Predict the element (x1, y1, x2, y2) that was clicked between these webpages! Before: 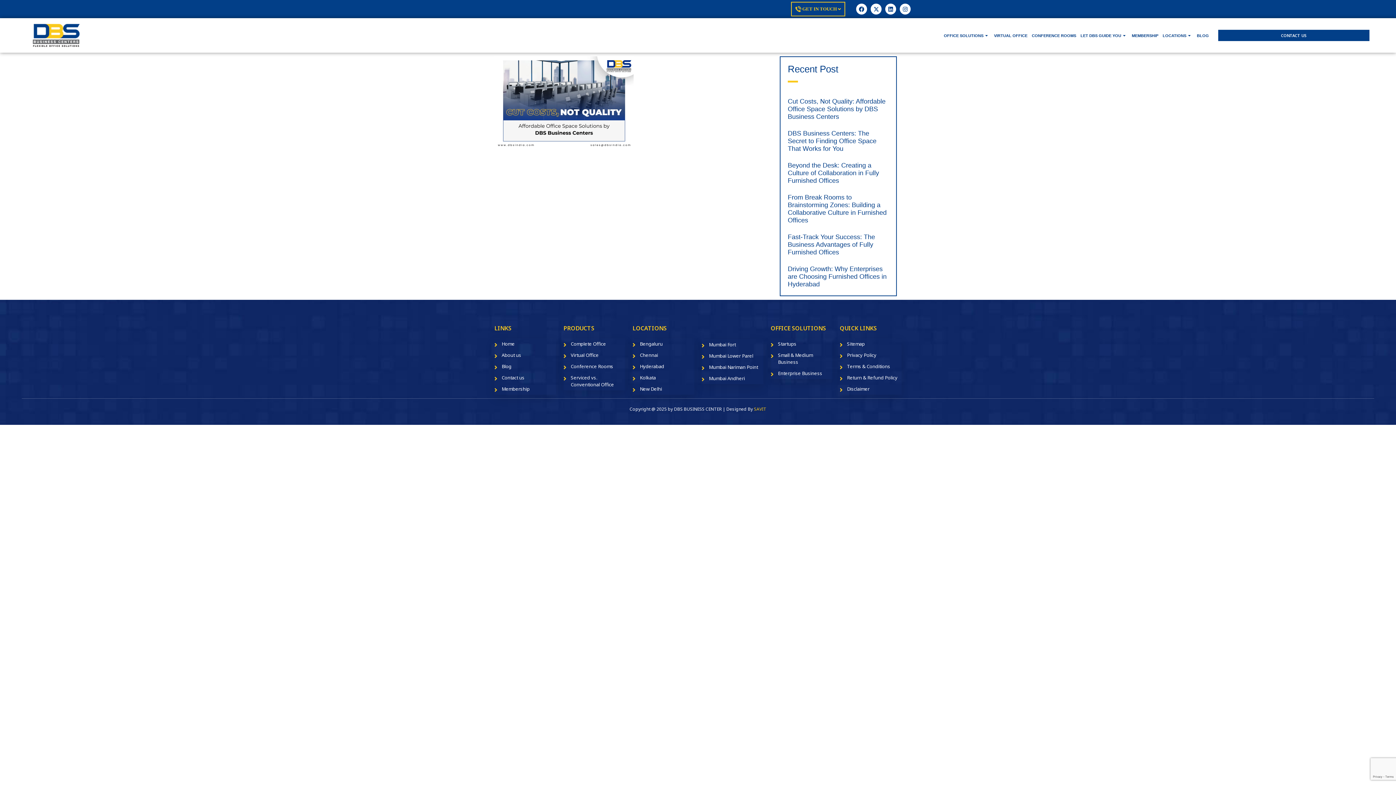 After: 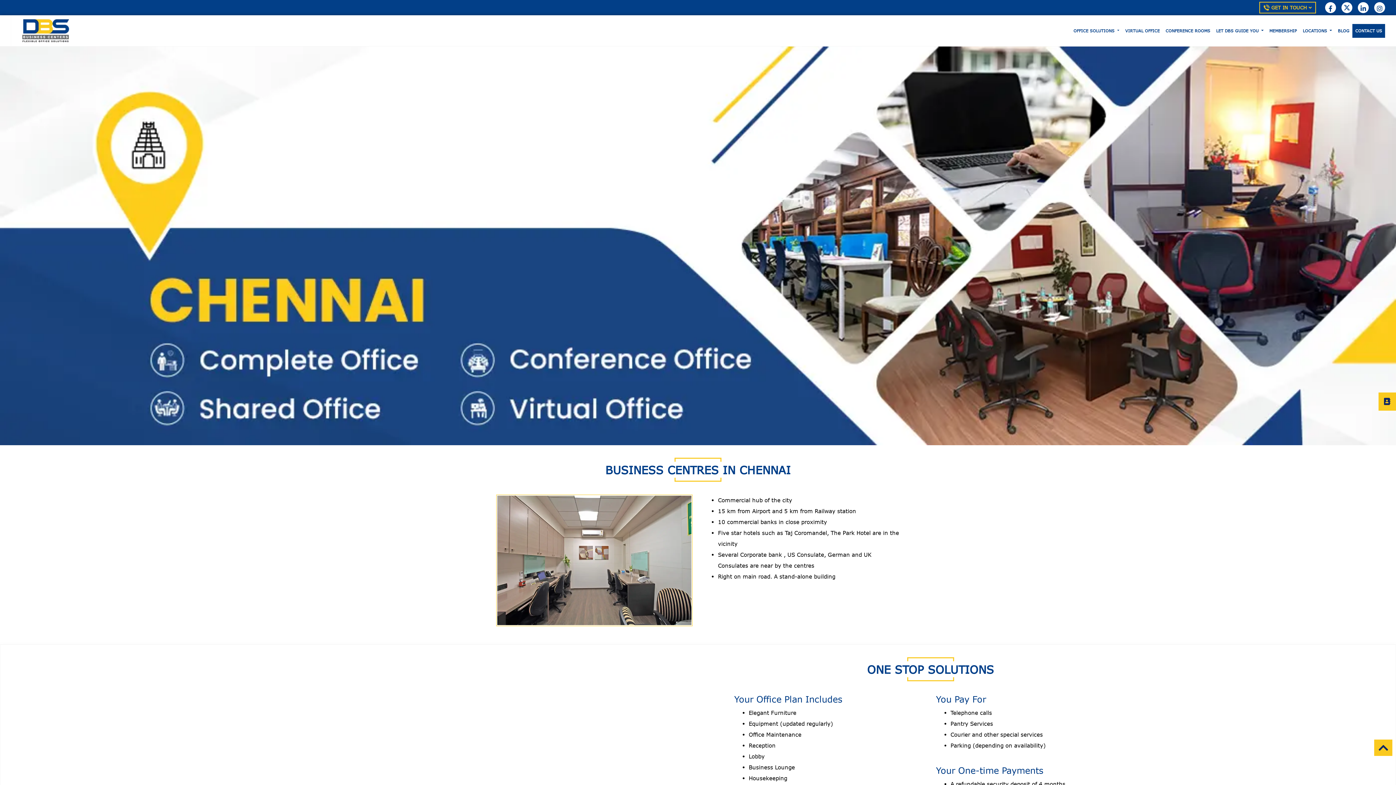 Action: bbox: (639, 351, 694, 358) label: Chennai